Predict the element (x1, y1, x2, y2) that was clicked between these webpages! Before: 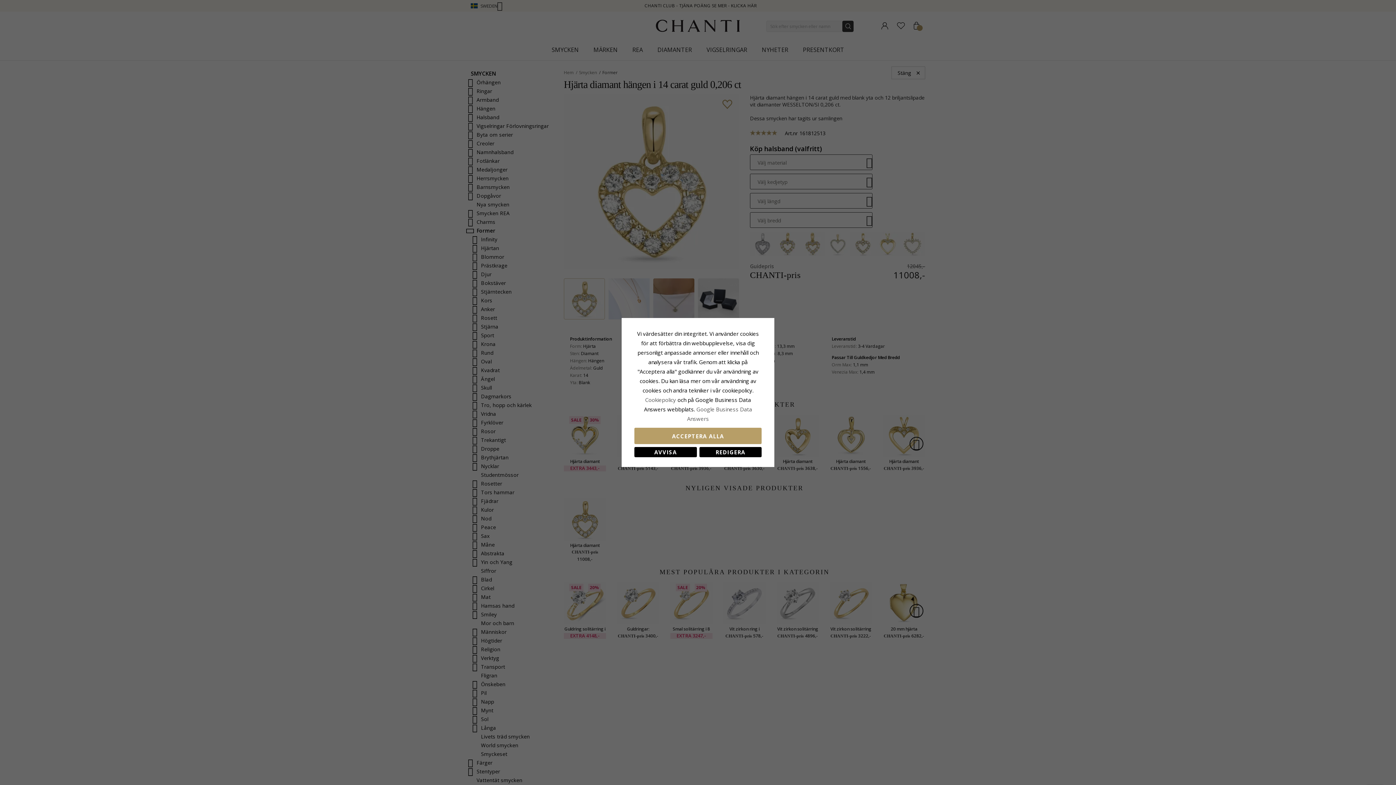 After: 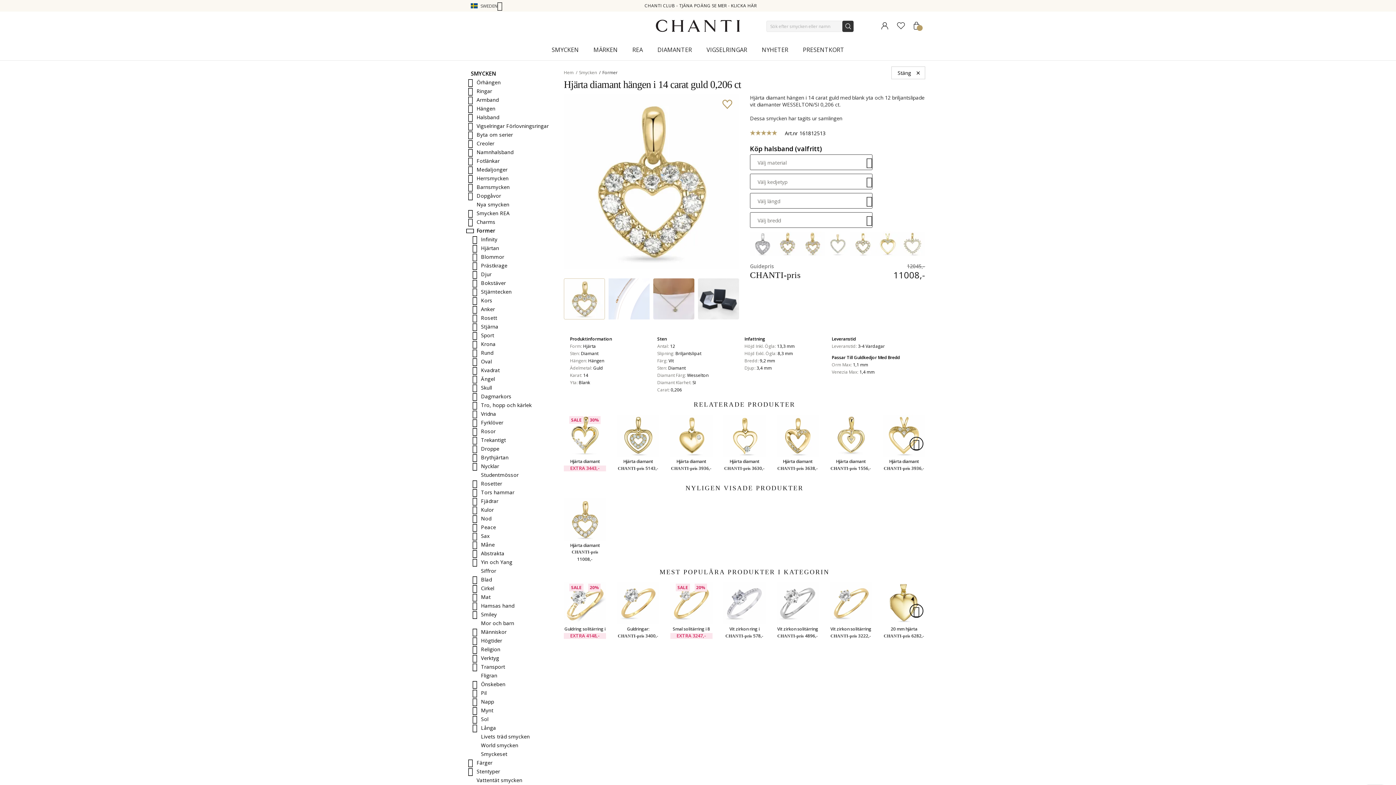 Action: label: AVVISA bbox: (634, 447, 696, 457)